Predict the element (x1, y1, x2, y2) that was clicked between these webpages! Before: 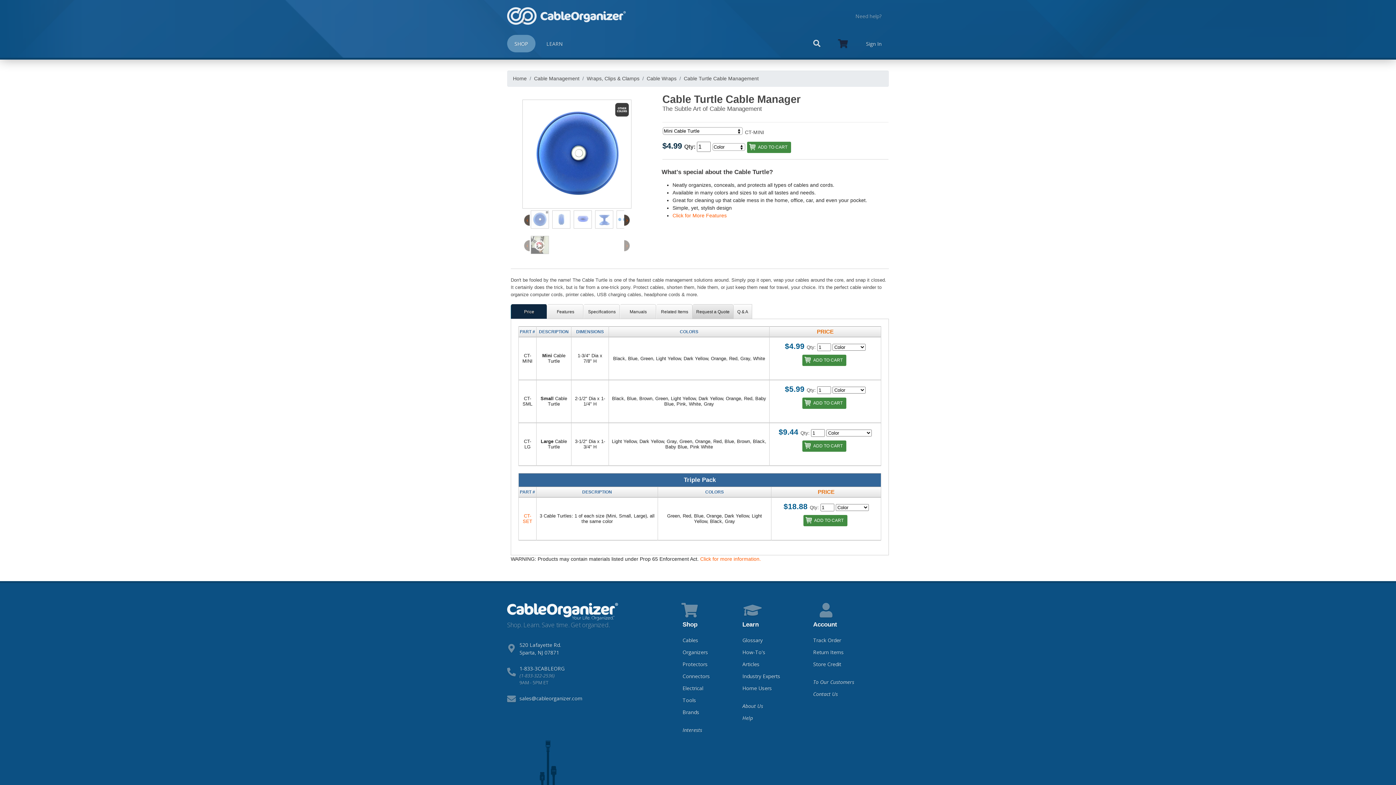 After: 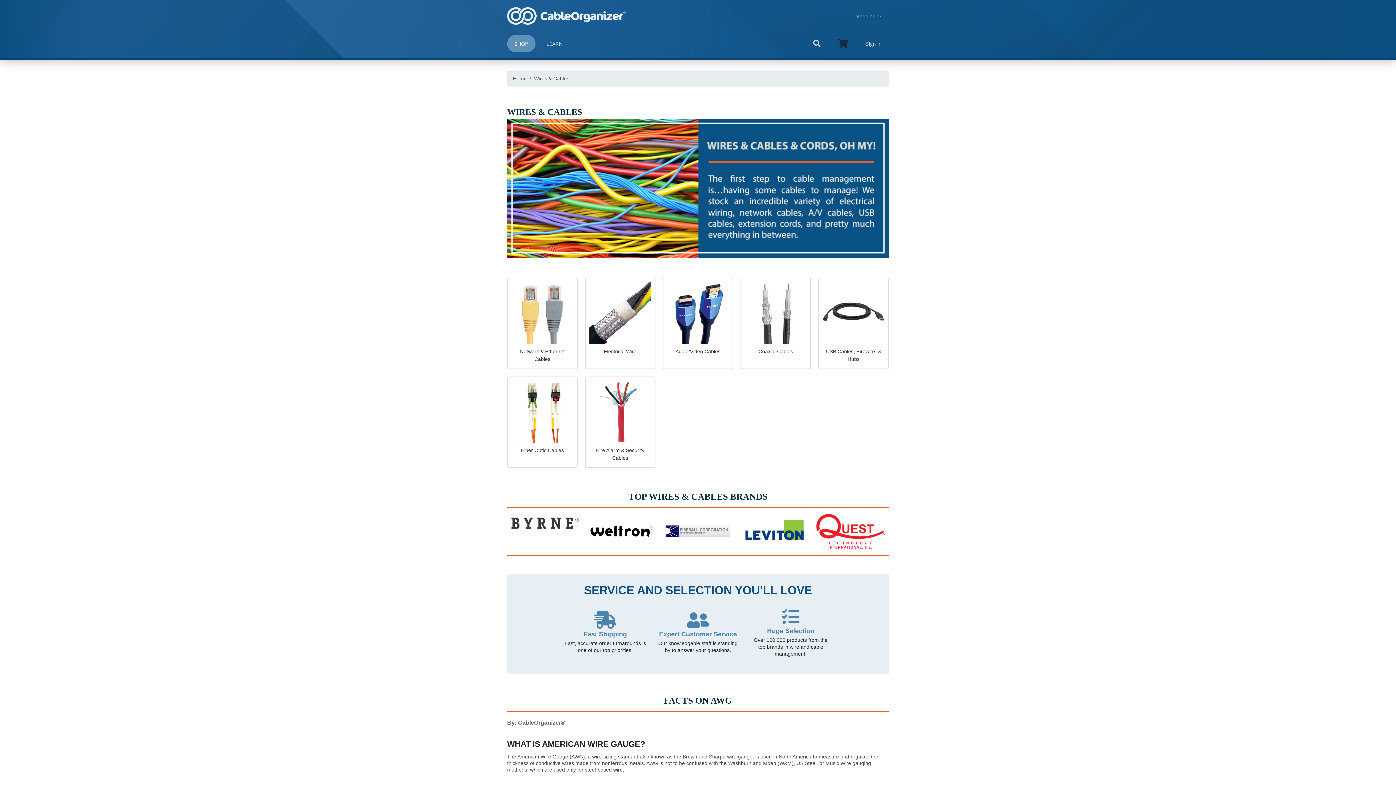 Action: bbox: (680, 635, 700, 645) label: Cables